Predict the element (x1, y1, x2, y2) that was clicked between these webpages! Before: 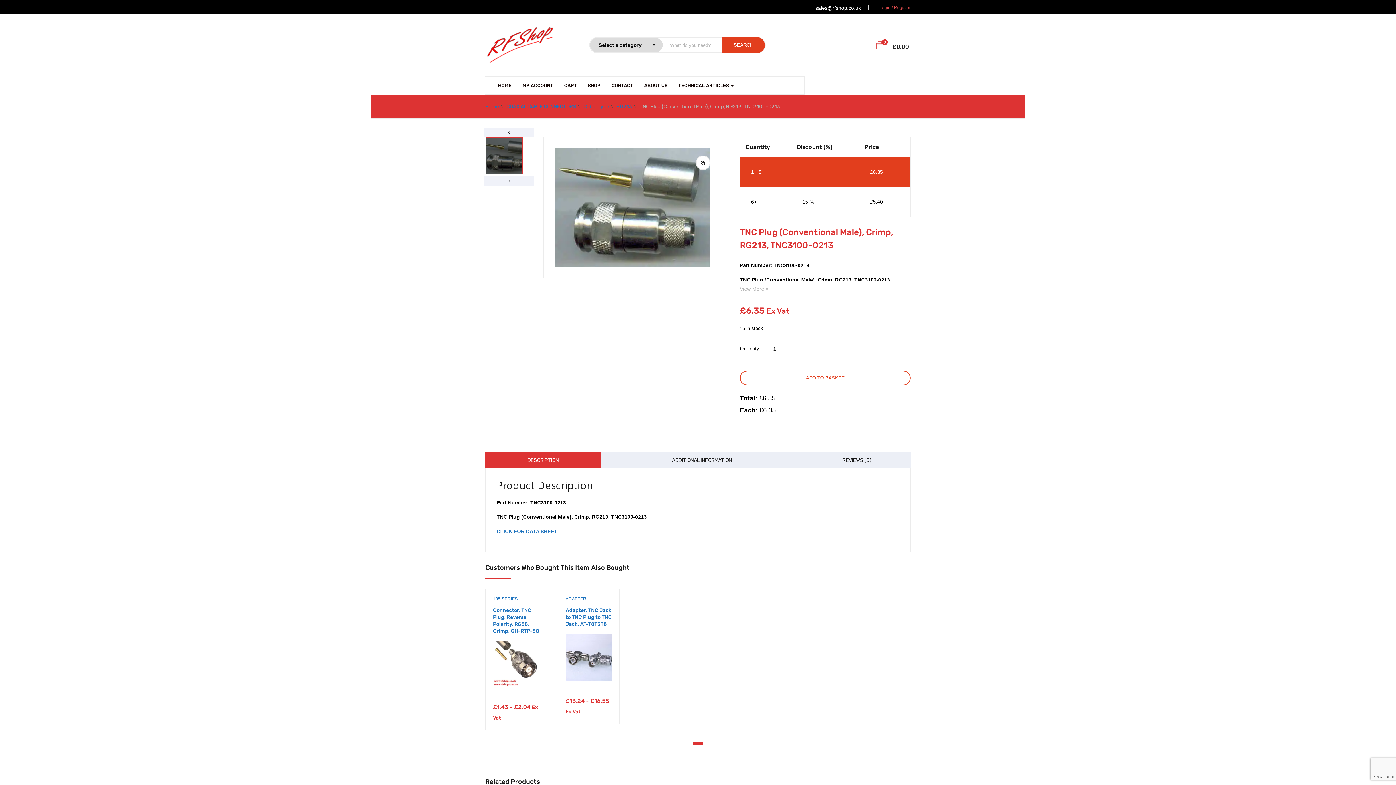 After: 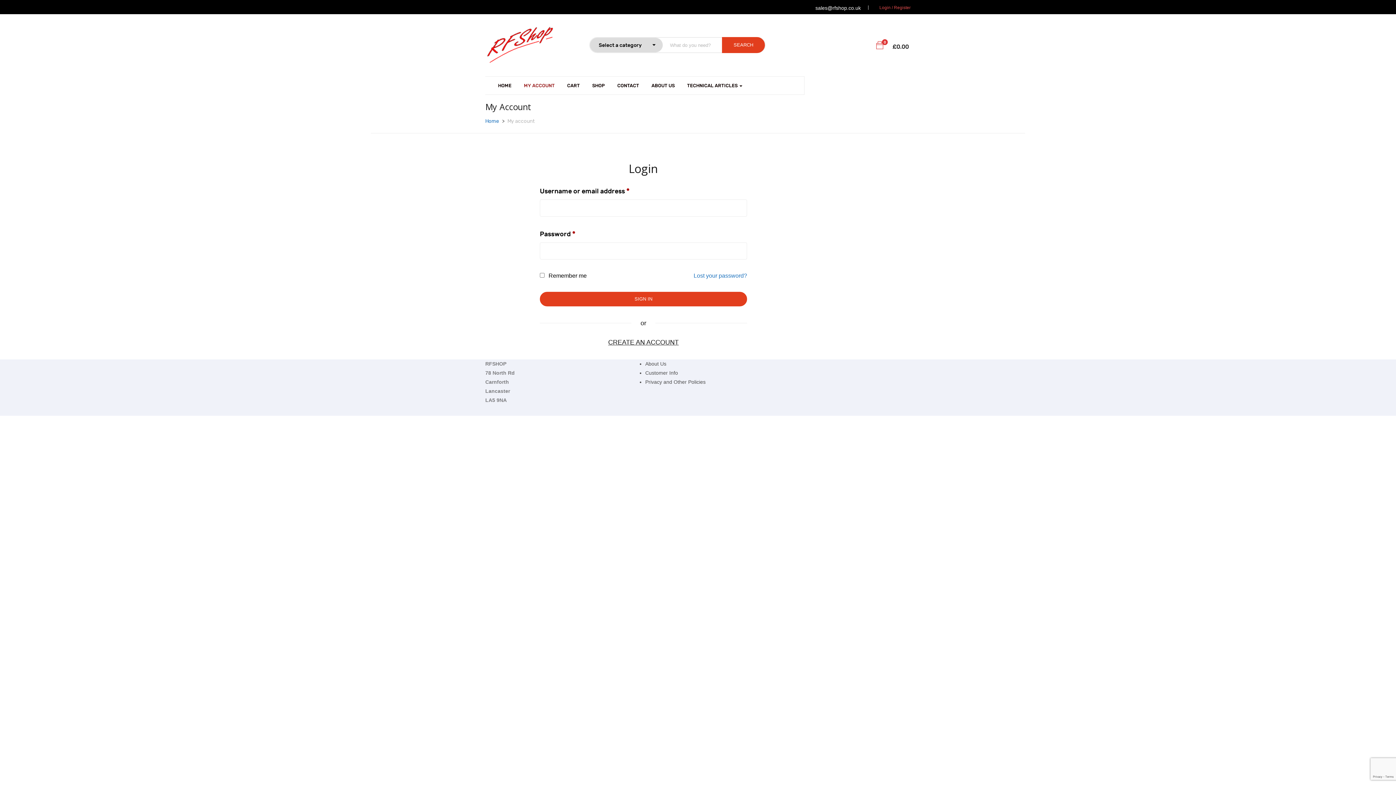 Action: label: Login / bbox: (879, 5, 893, 10)